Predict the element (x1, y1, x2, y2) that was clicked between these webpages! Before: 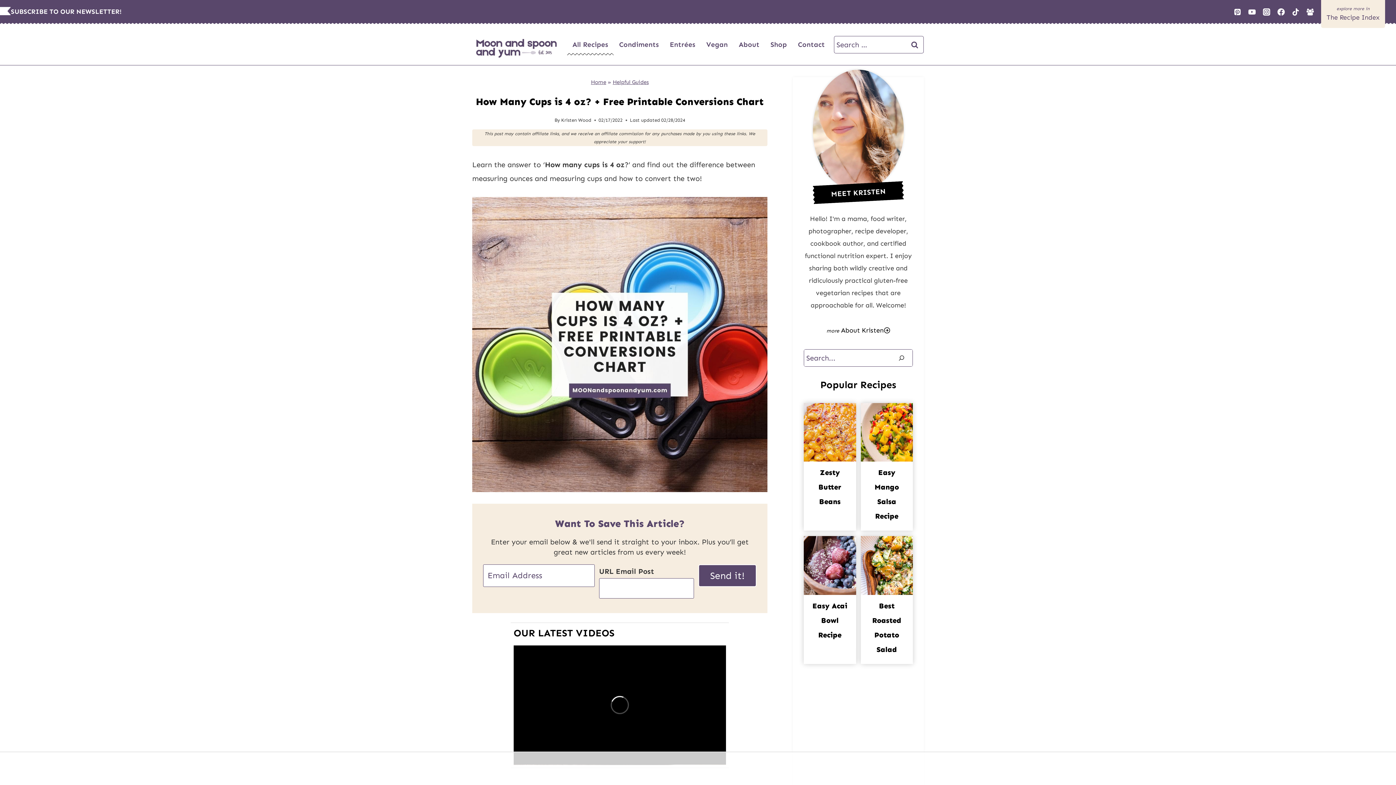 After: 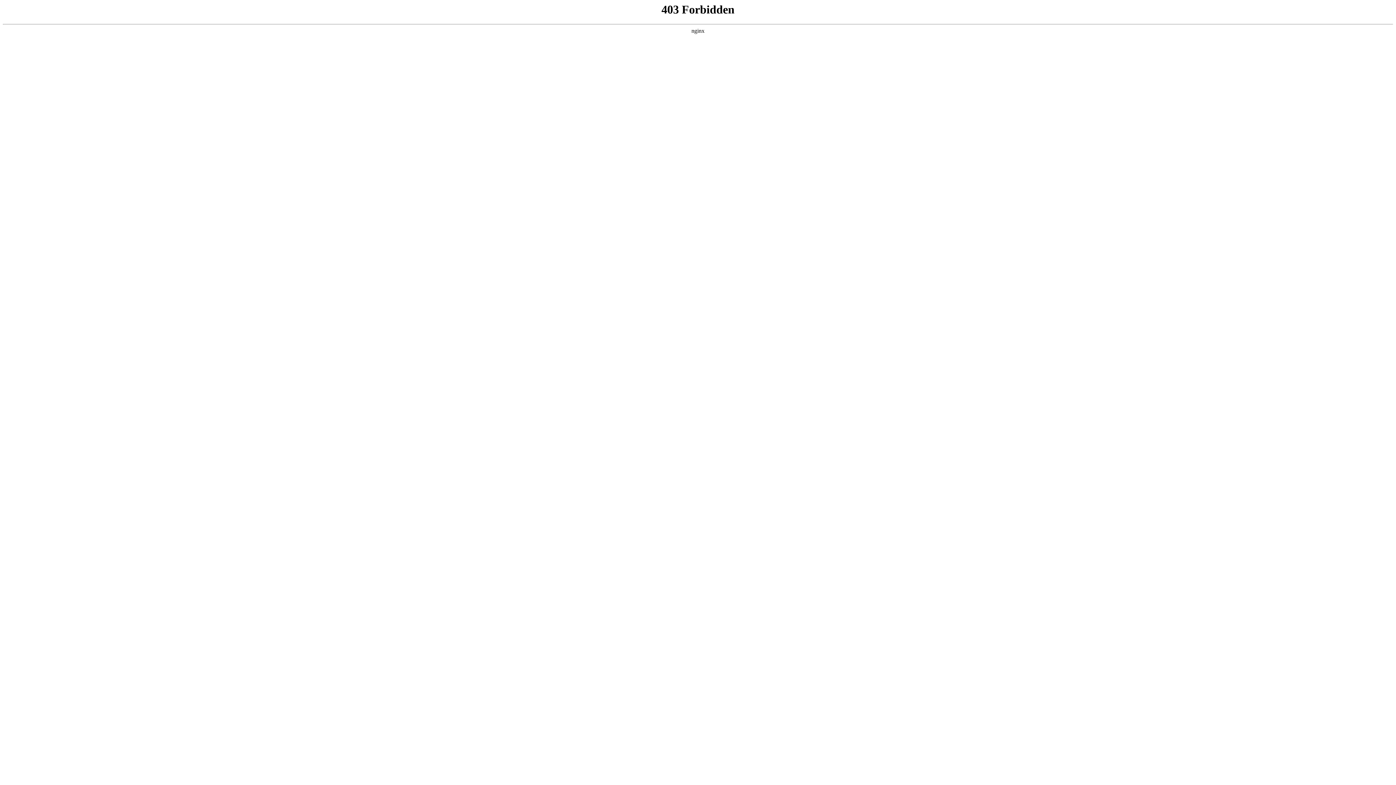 Action: label: Read More Easy Acai Bowl Recipe bbox: (804, 536, 856, 606)